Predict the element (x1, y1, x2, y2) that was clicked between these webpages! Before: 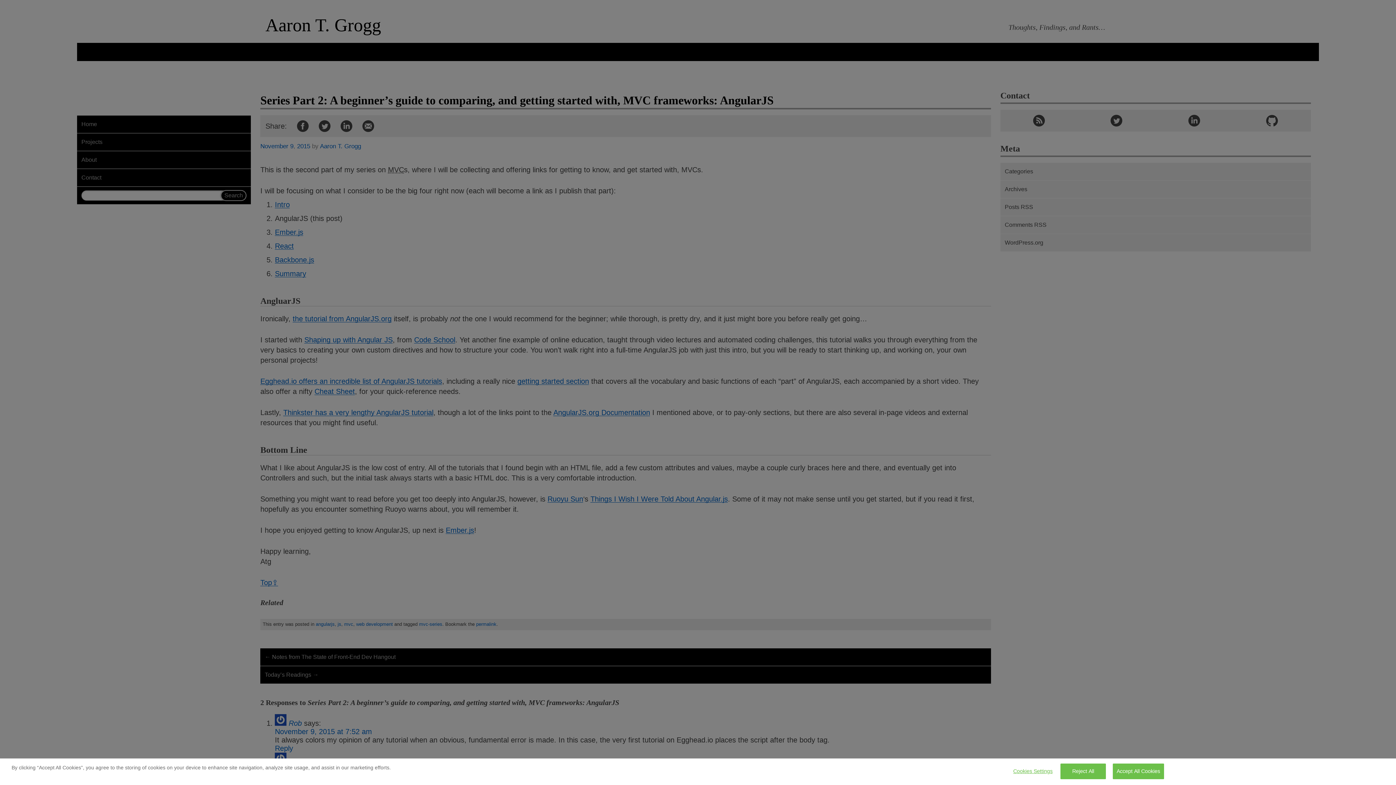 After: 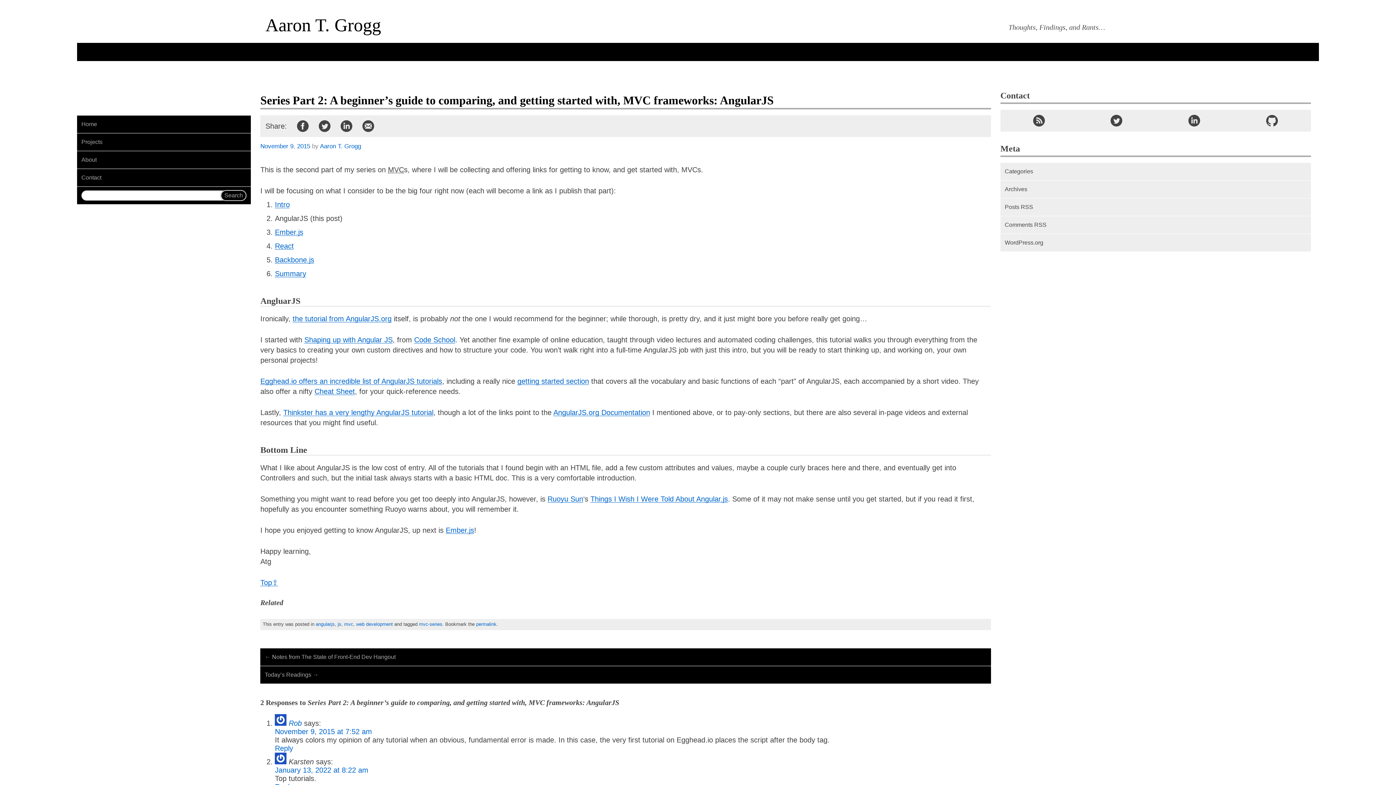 Action: bbox: (1112, 764, 1164, 779) label: Accept All Cookies